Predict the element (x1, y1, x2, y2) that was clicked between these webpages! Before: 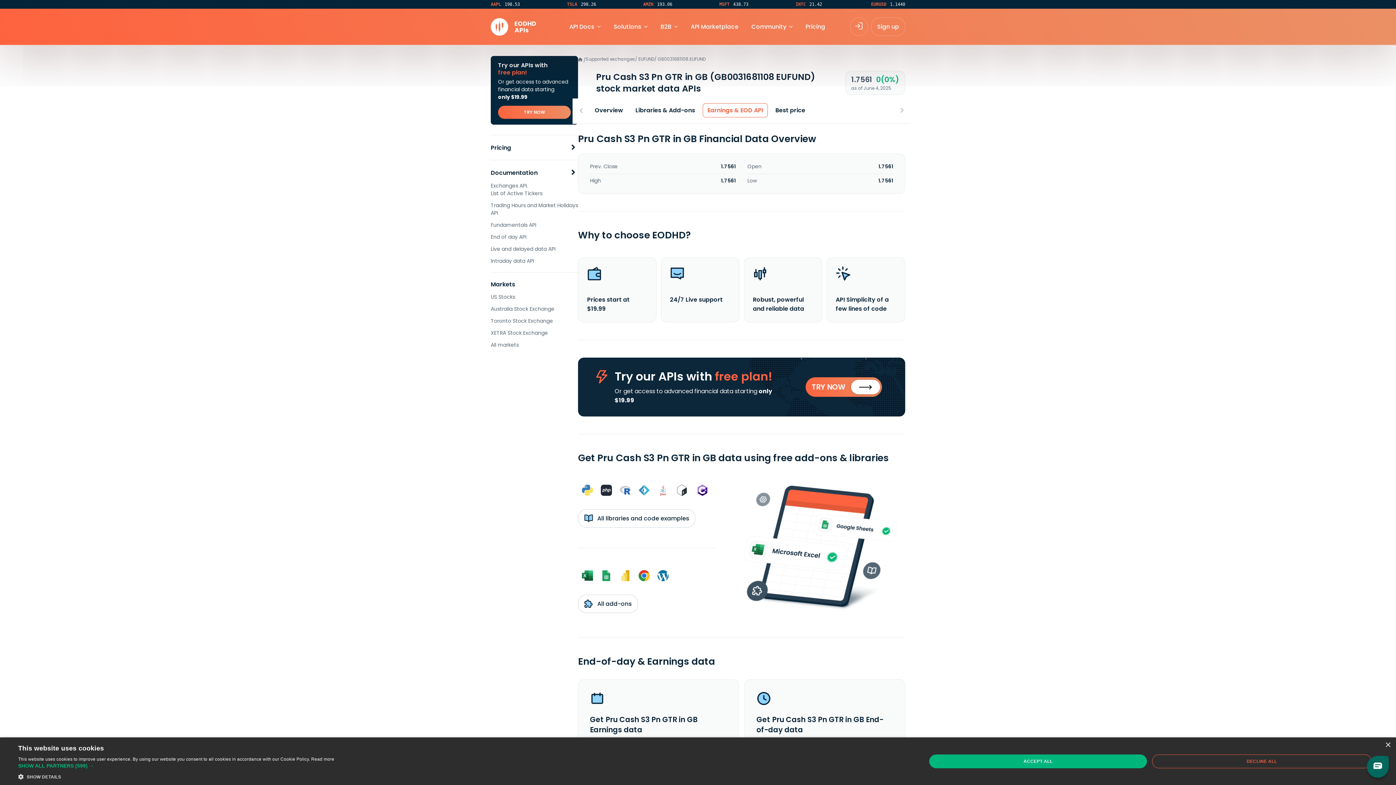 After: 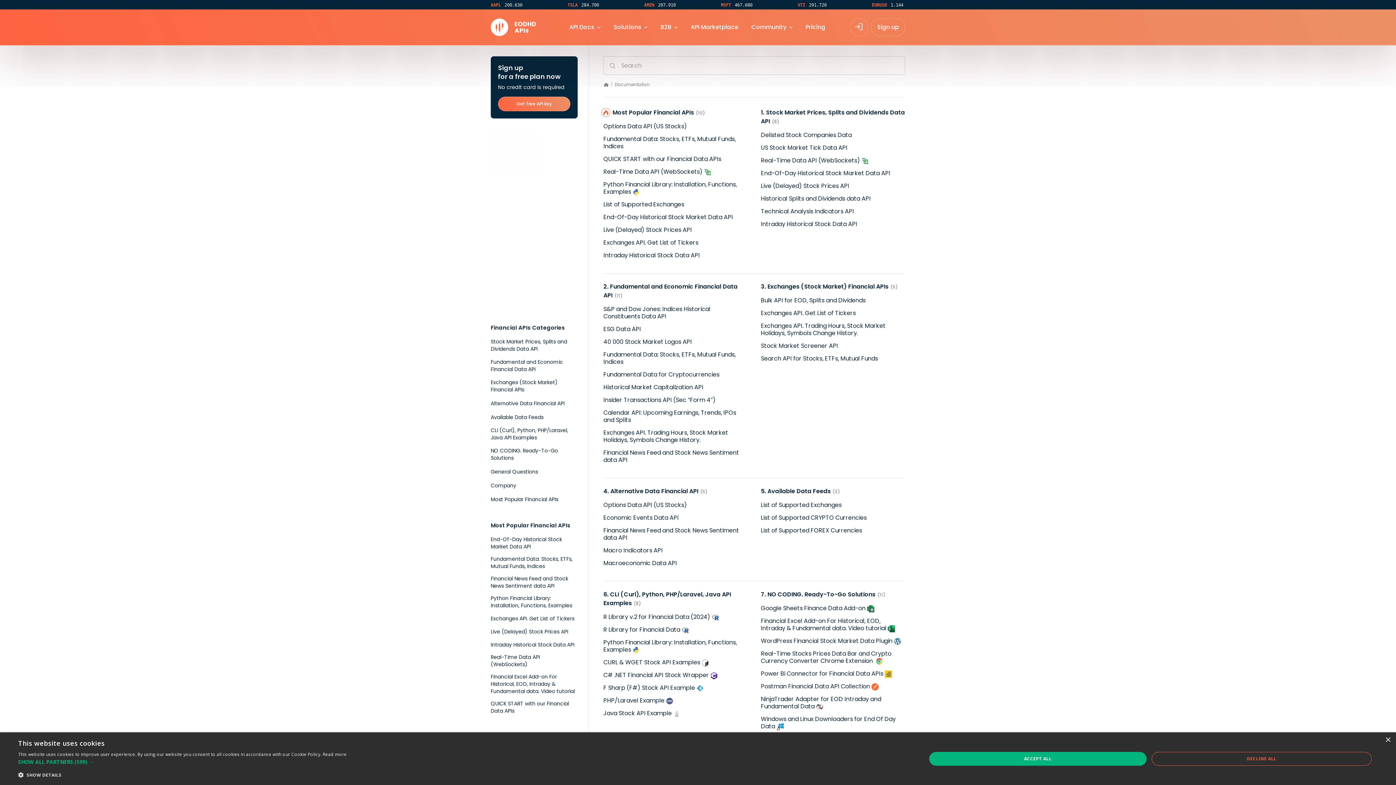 Action: label: API Simplicity of a few lines of code bbox: (826, 257, 905, 322)